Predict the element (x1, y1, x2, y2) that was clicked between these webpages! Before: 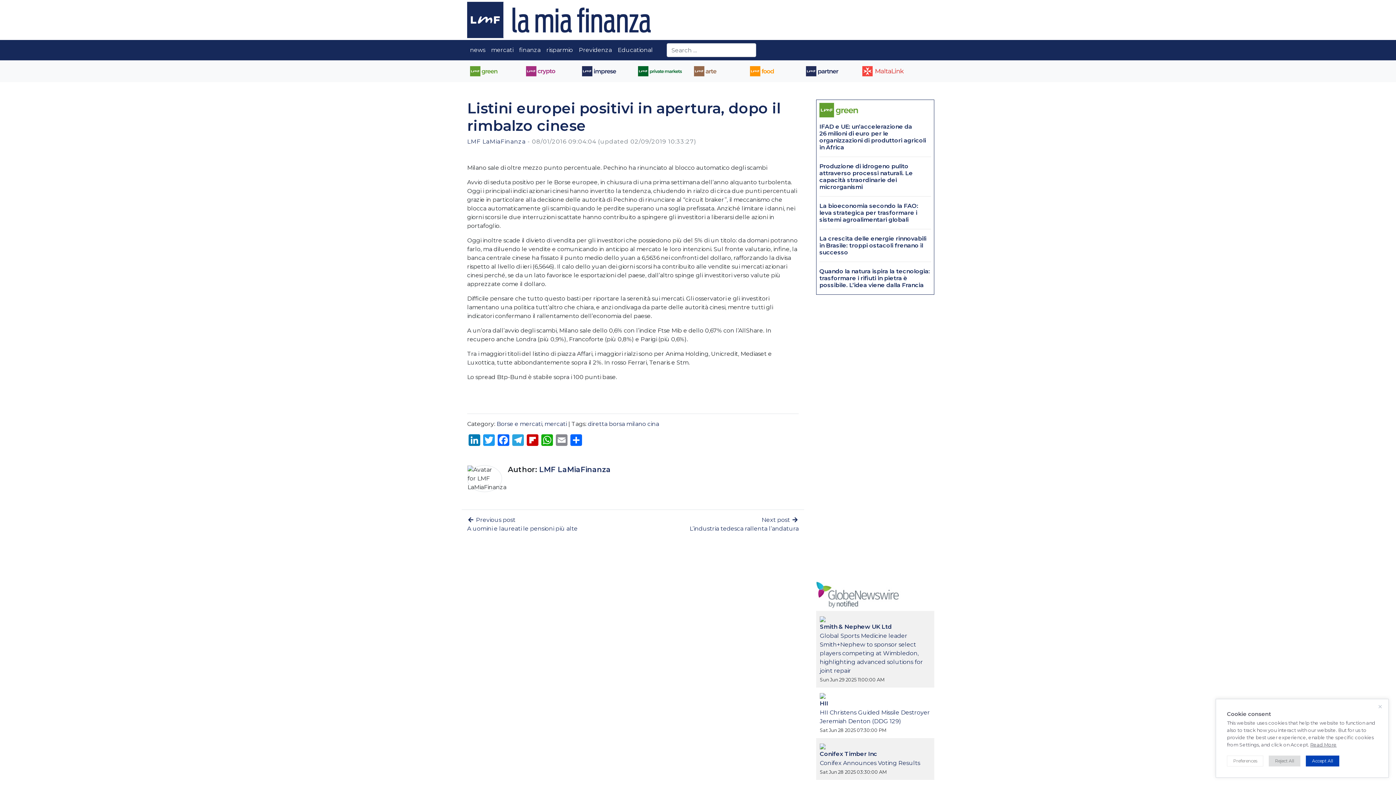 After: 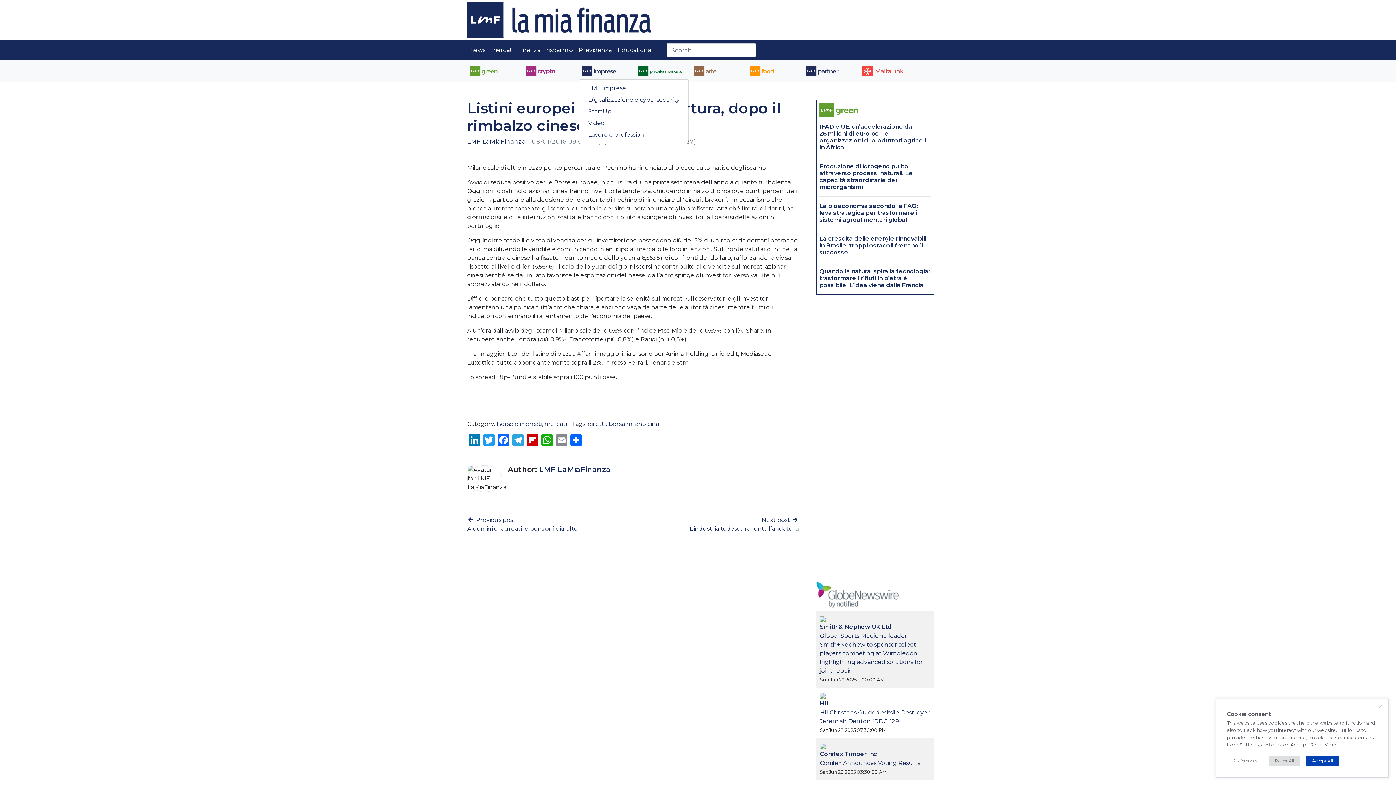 Action: bbox: (579, 63, 629, 79)